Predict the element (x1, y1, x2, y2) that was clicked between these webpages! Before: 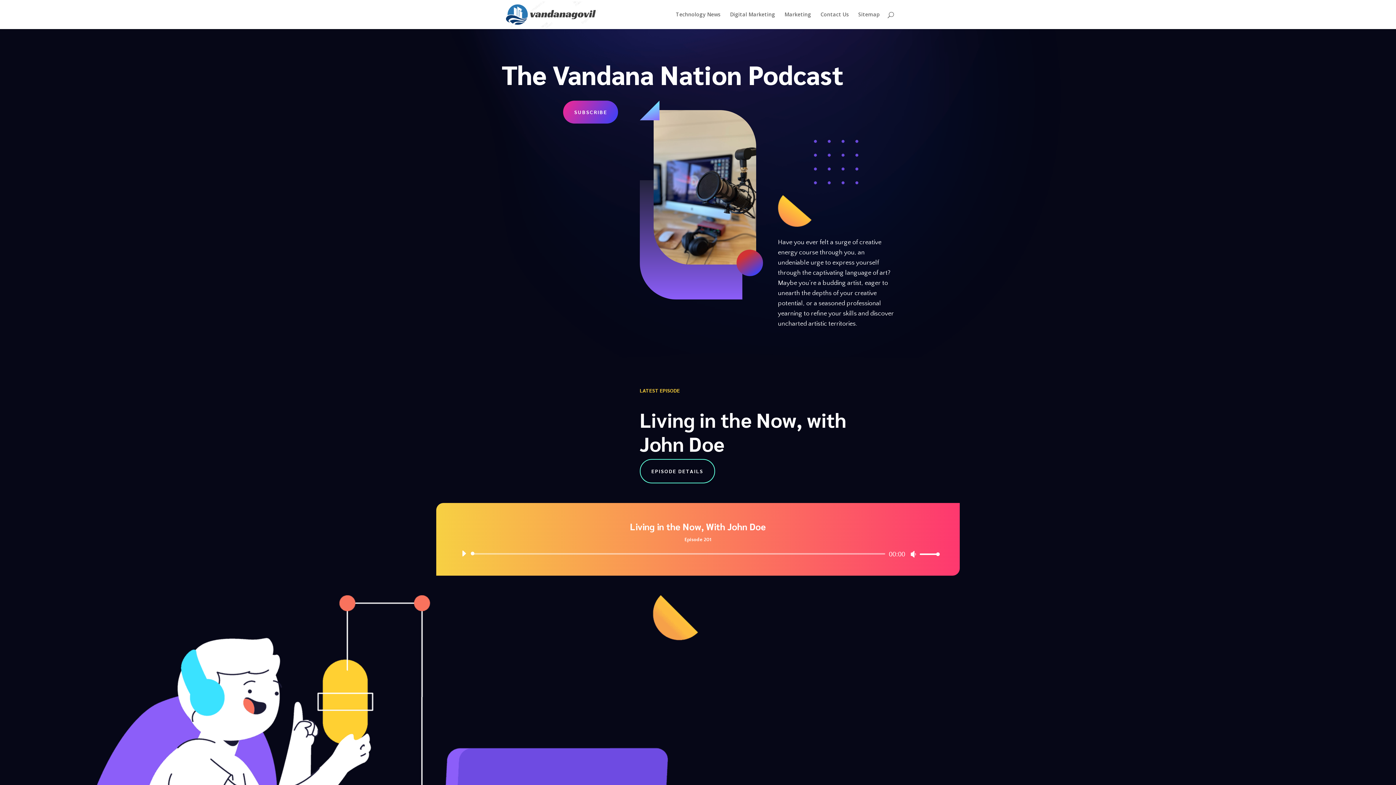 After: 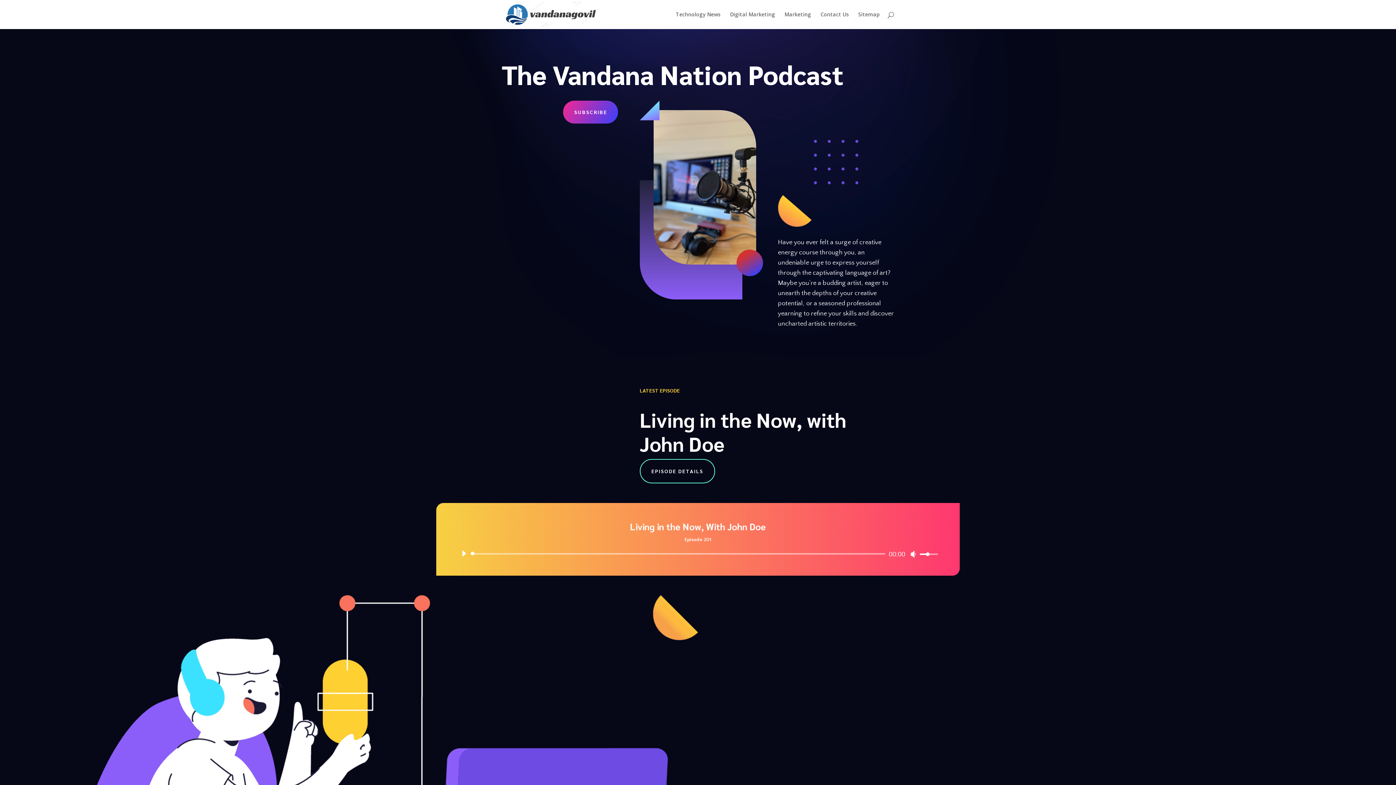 Action: bbox: (917, 550, 938, 557) label: Volume Slider